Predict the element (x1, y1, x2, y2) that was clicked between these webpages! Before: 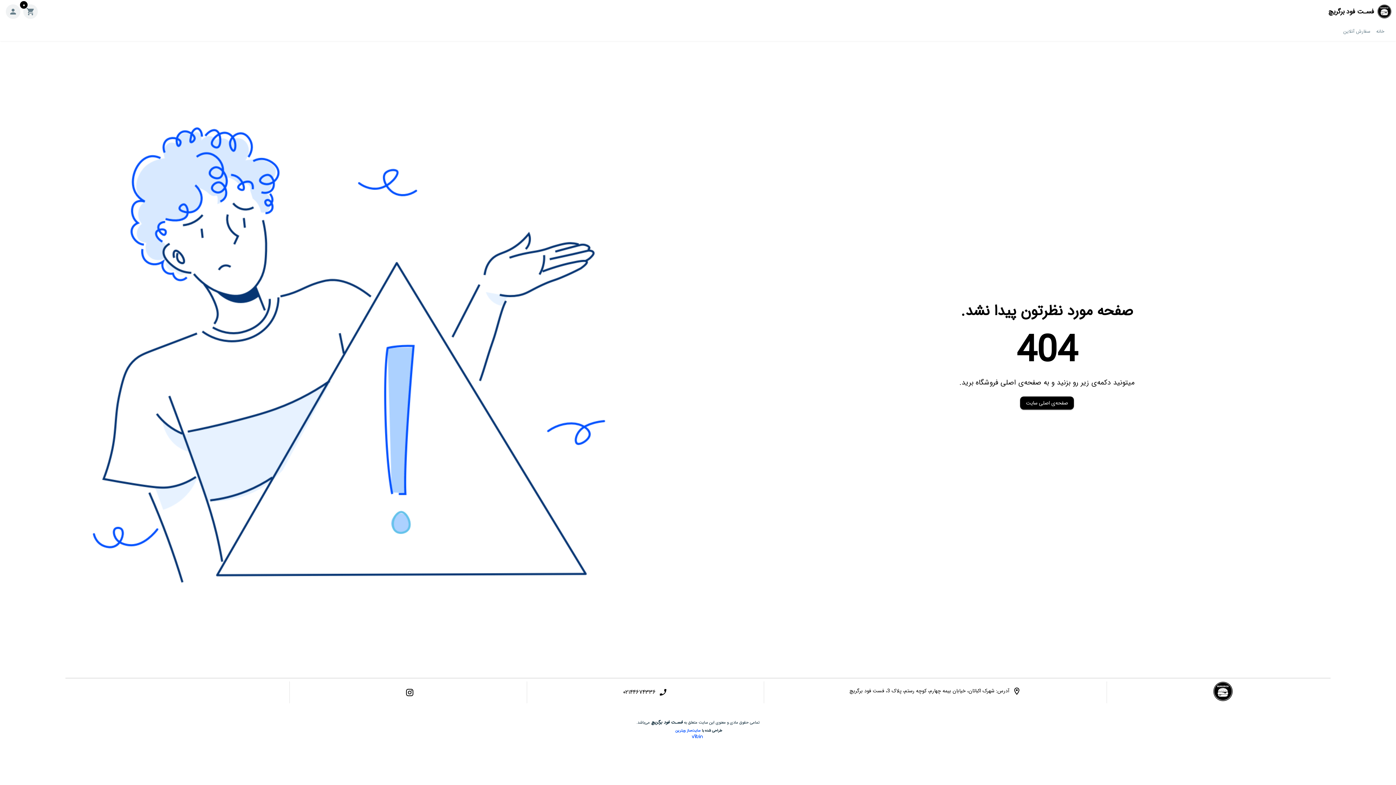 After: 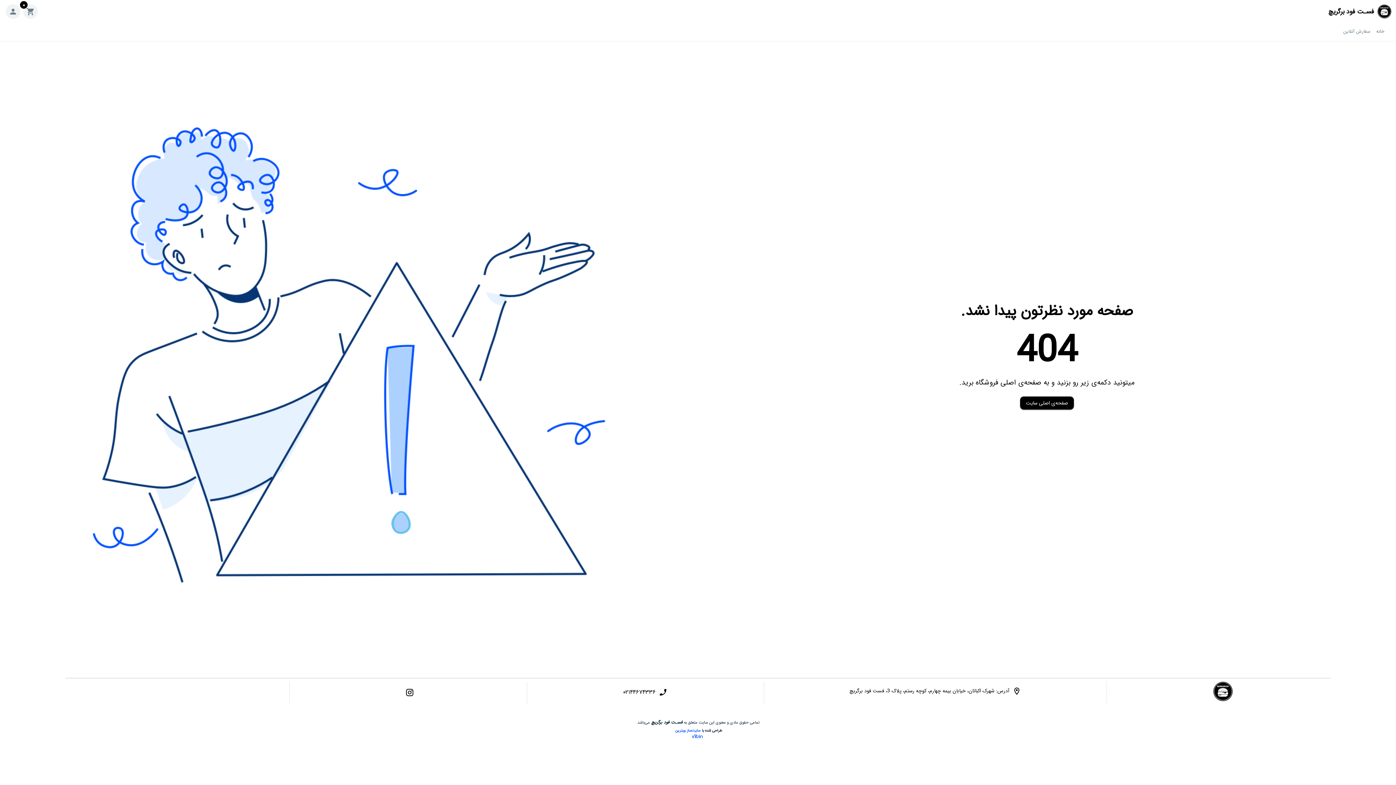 Action: bbox: (405, 688, 414, 697)